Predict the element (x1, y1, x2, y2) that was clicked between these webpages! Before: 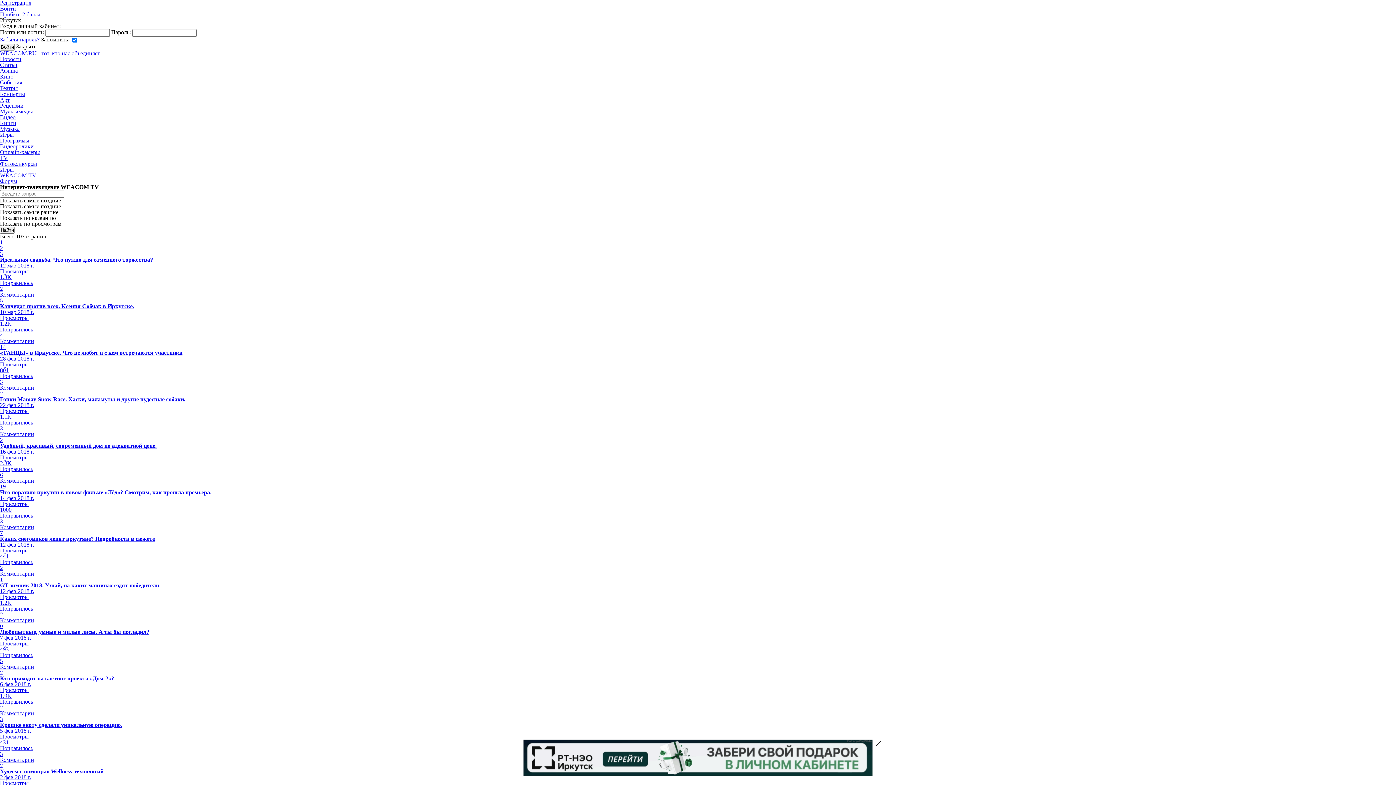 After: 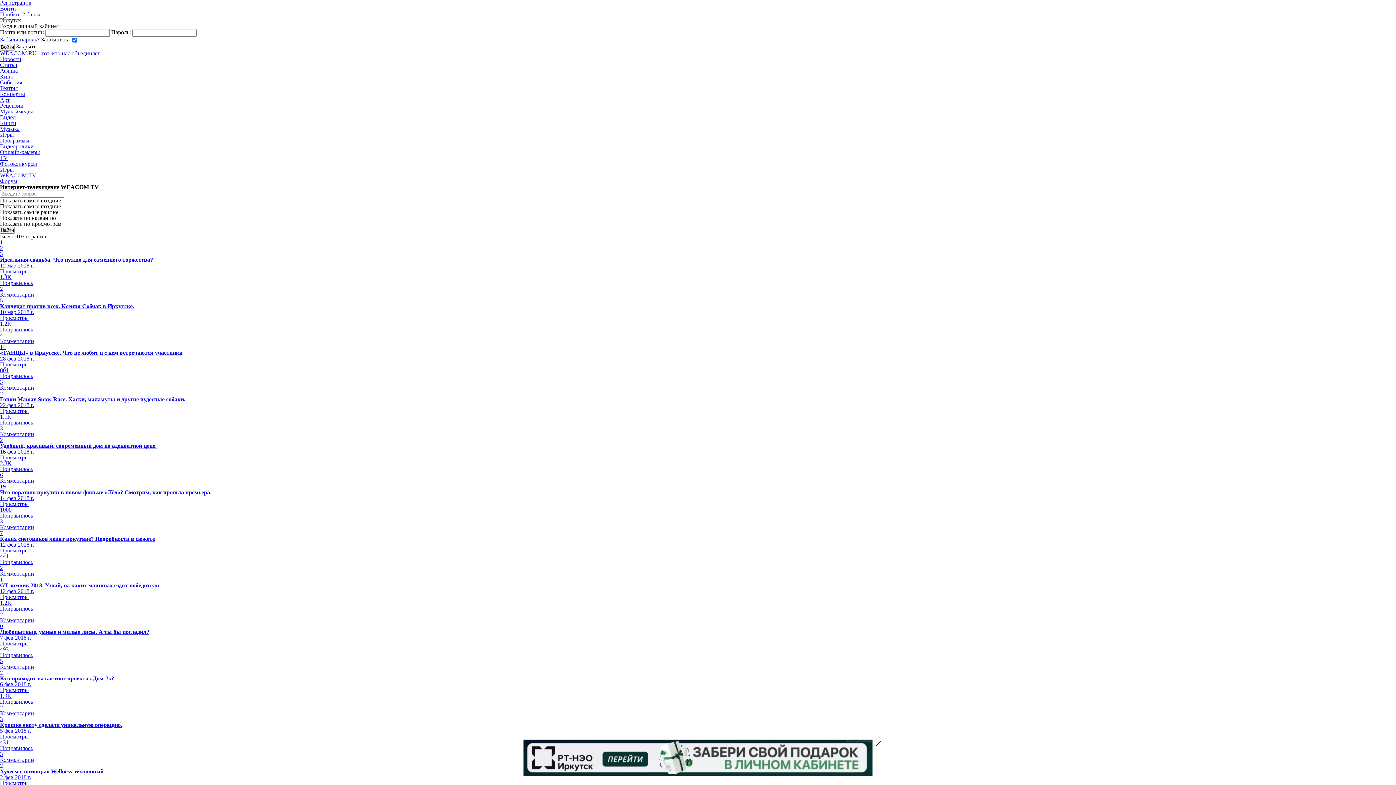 Action: label: 1 bbox: (0, 239, 2, 245)